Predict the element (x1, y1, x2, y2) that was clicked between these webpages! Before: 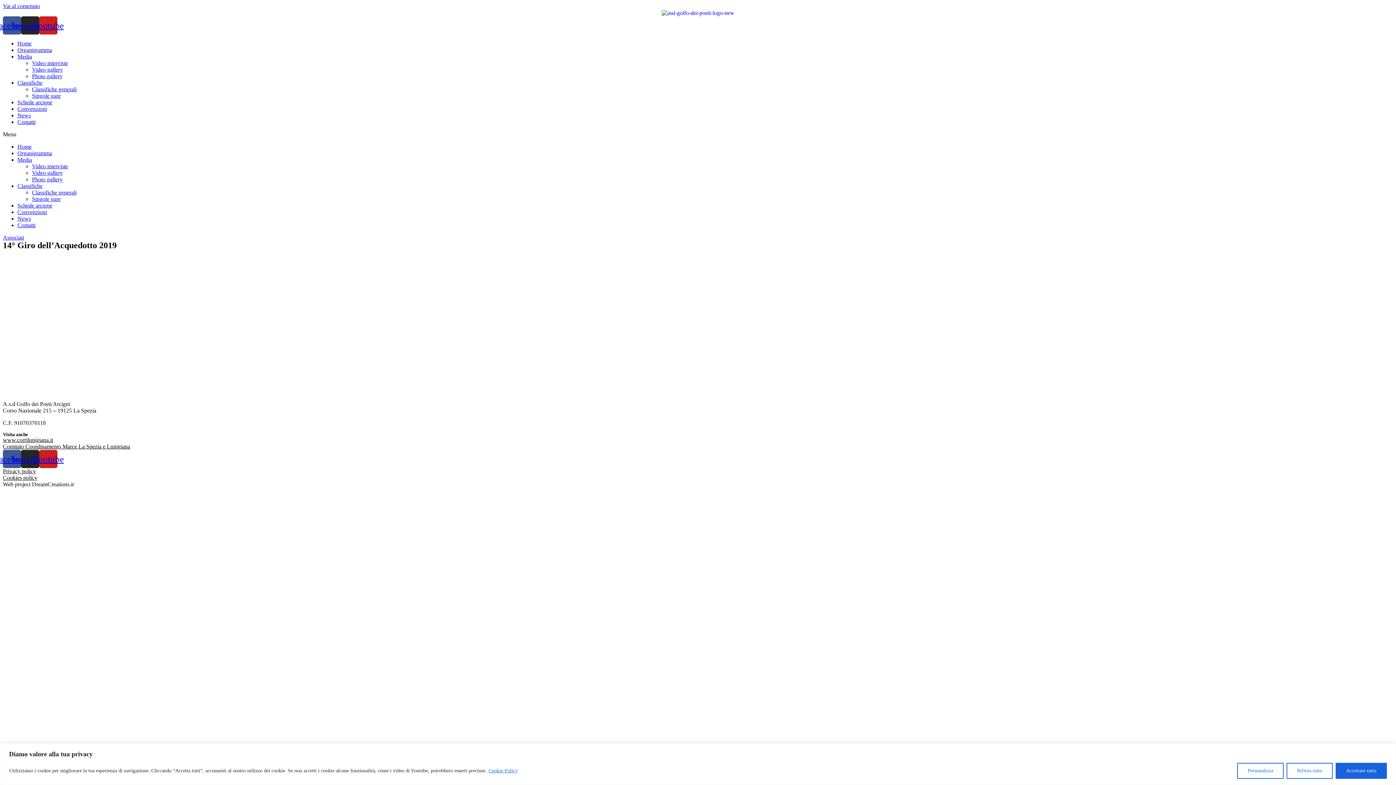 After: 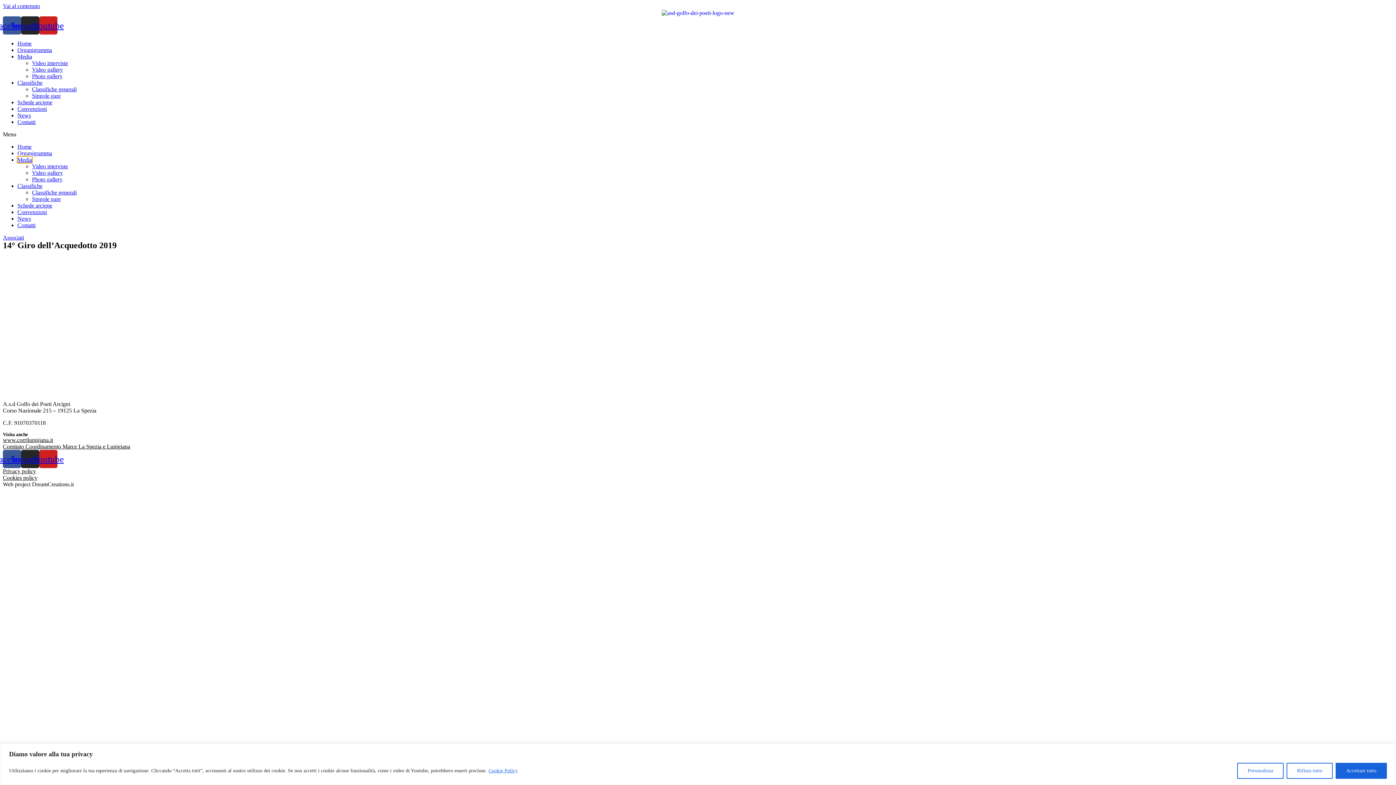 Action: bbox: (17, 156, 32, 163) label: Media